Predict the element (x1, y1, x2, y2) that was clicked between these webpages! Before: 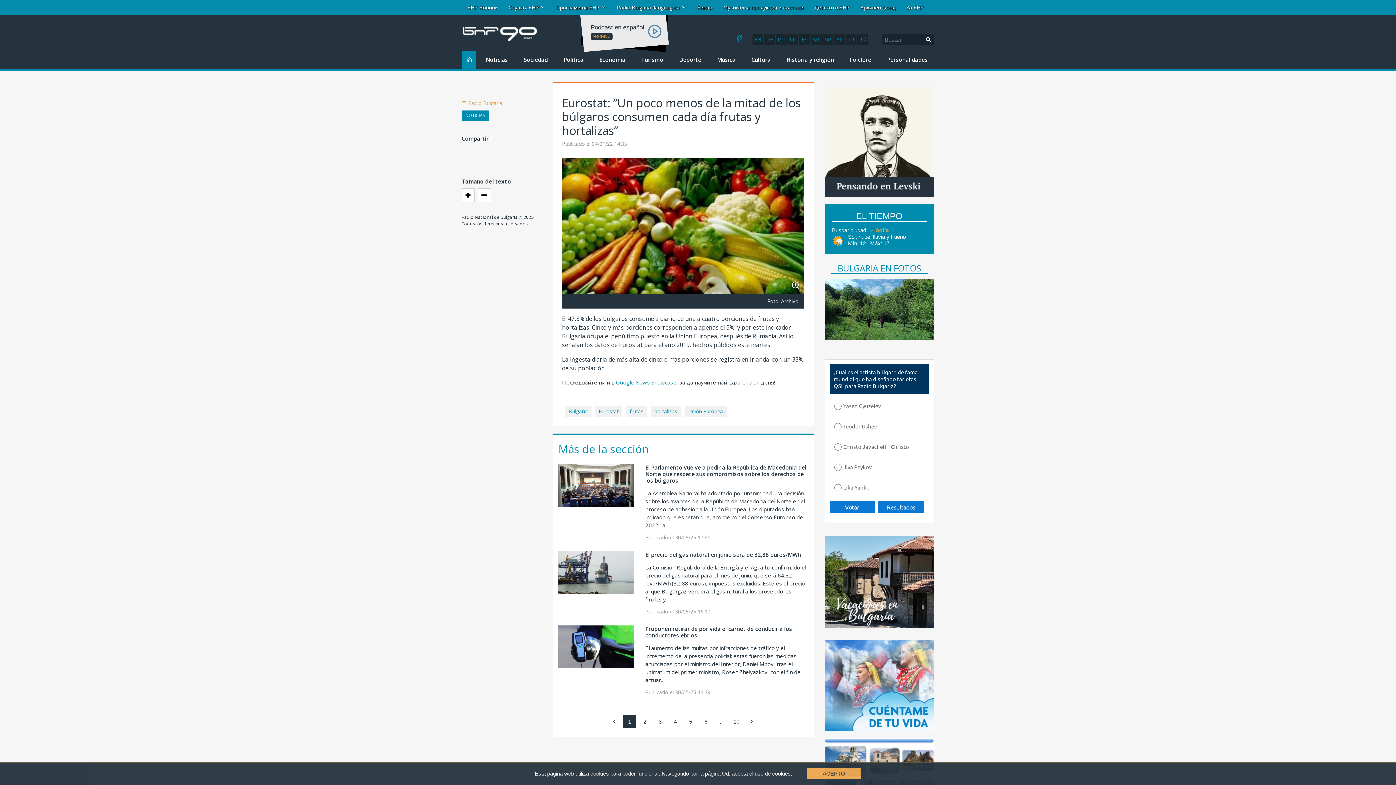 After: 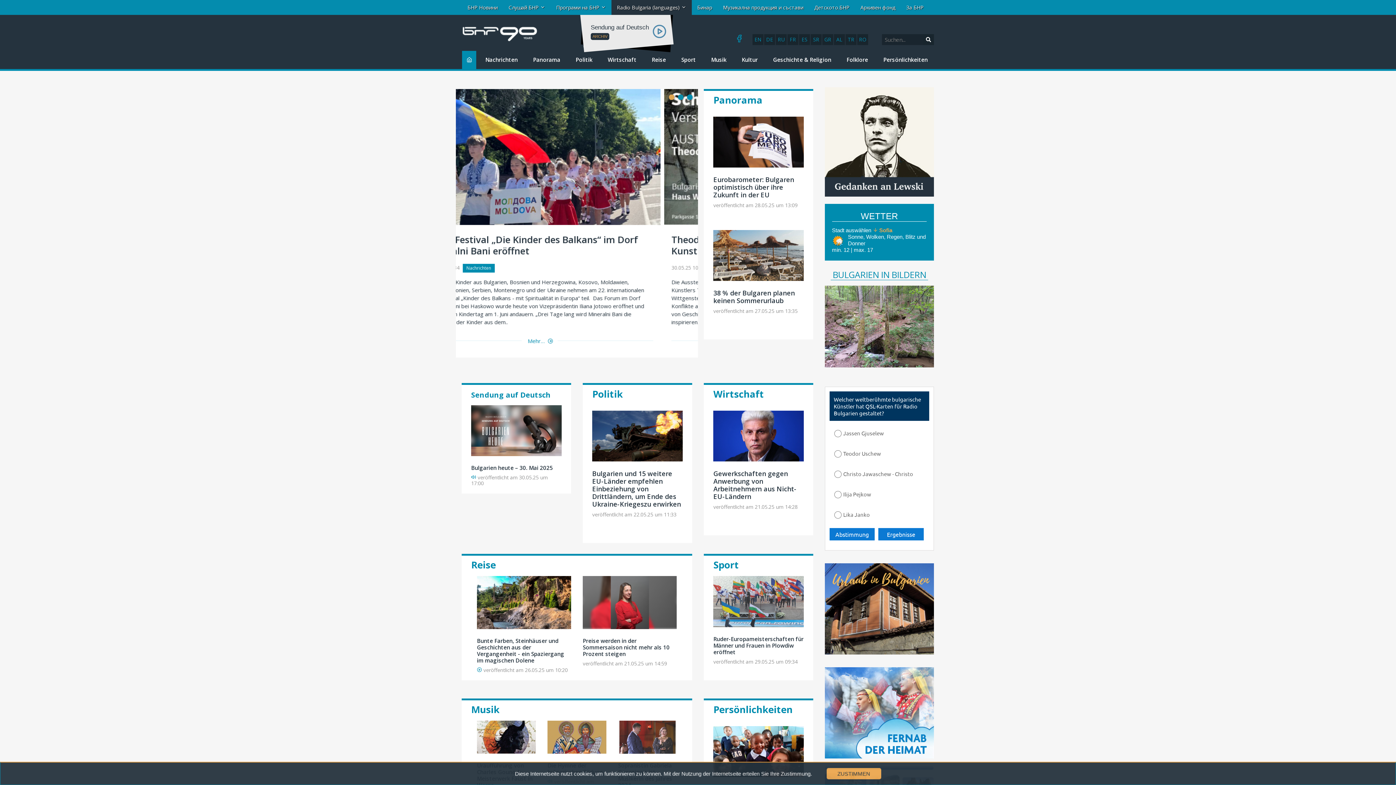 Action: bbox: (764, 34, 775, 45) label: DE